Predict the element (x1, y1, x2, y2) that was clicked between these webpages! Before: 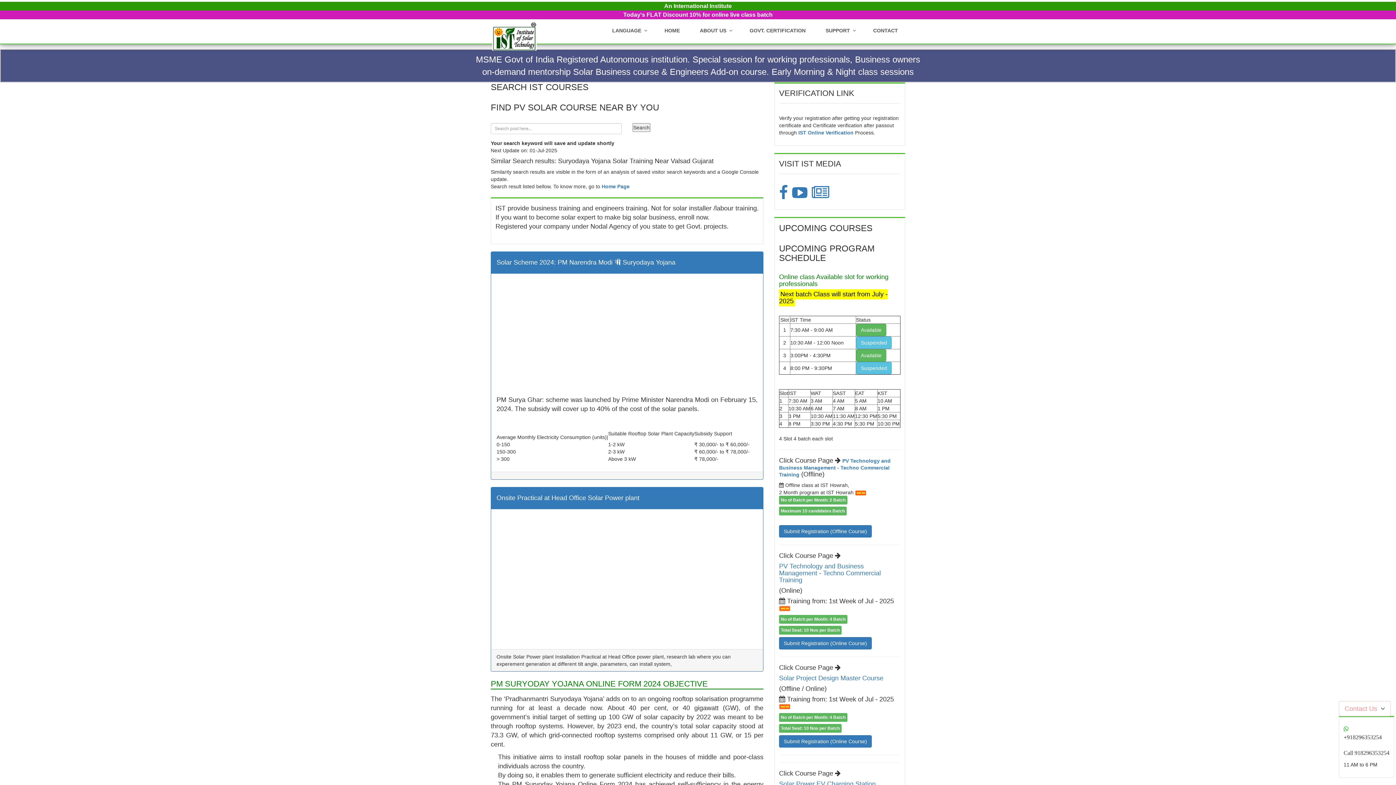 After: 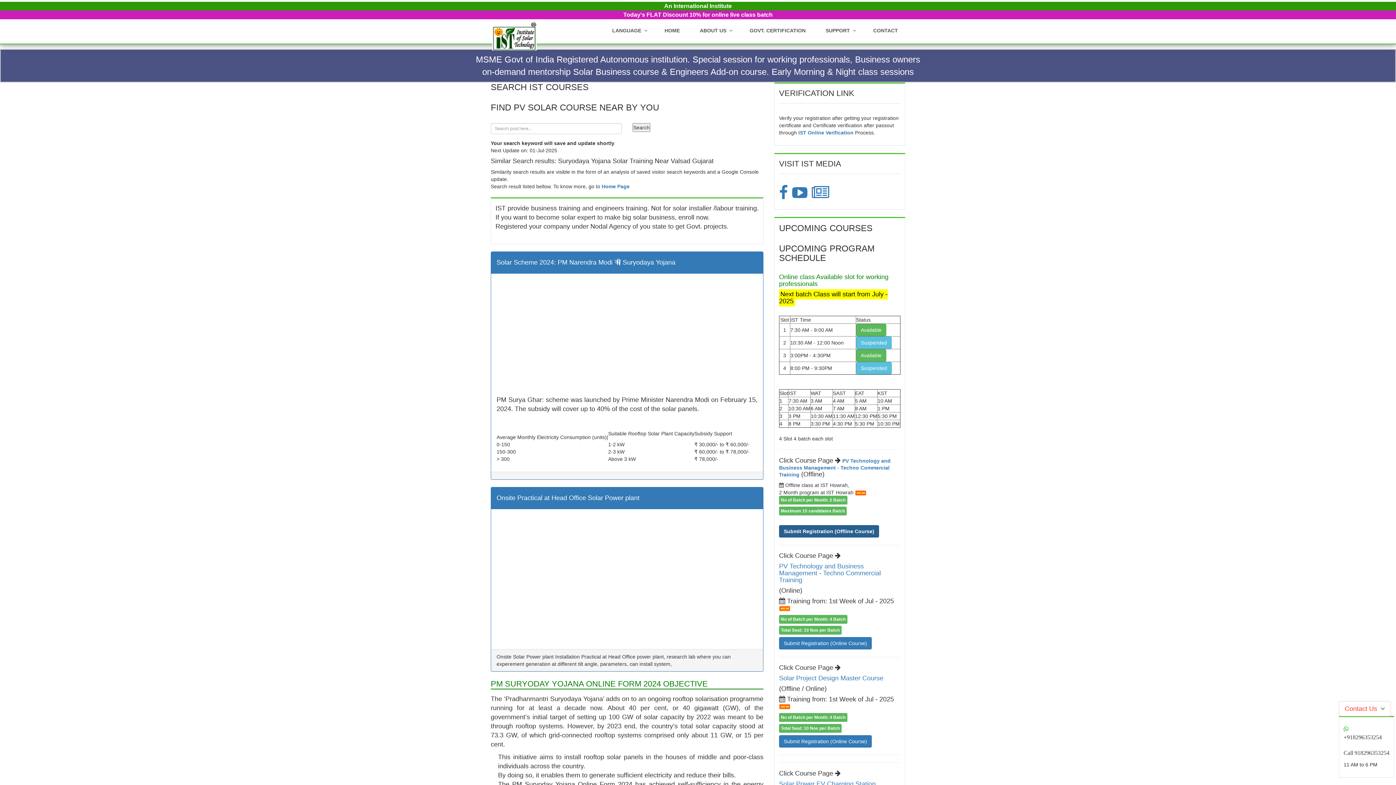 Action: bbox: (779, 525, 872, 537) label: Submit Registration (Offline Course)